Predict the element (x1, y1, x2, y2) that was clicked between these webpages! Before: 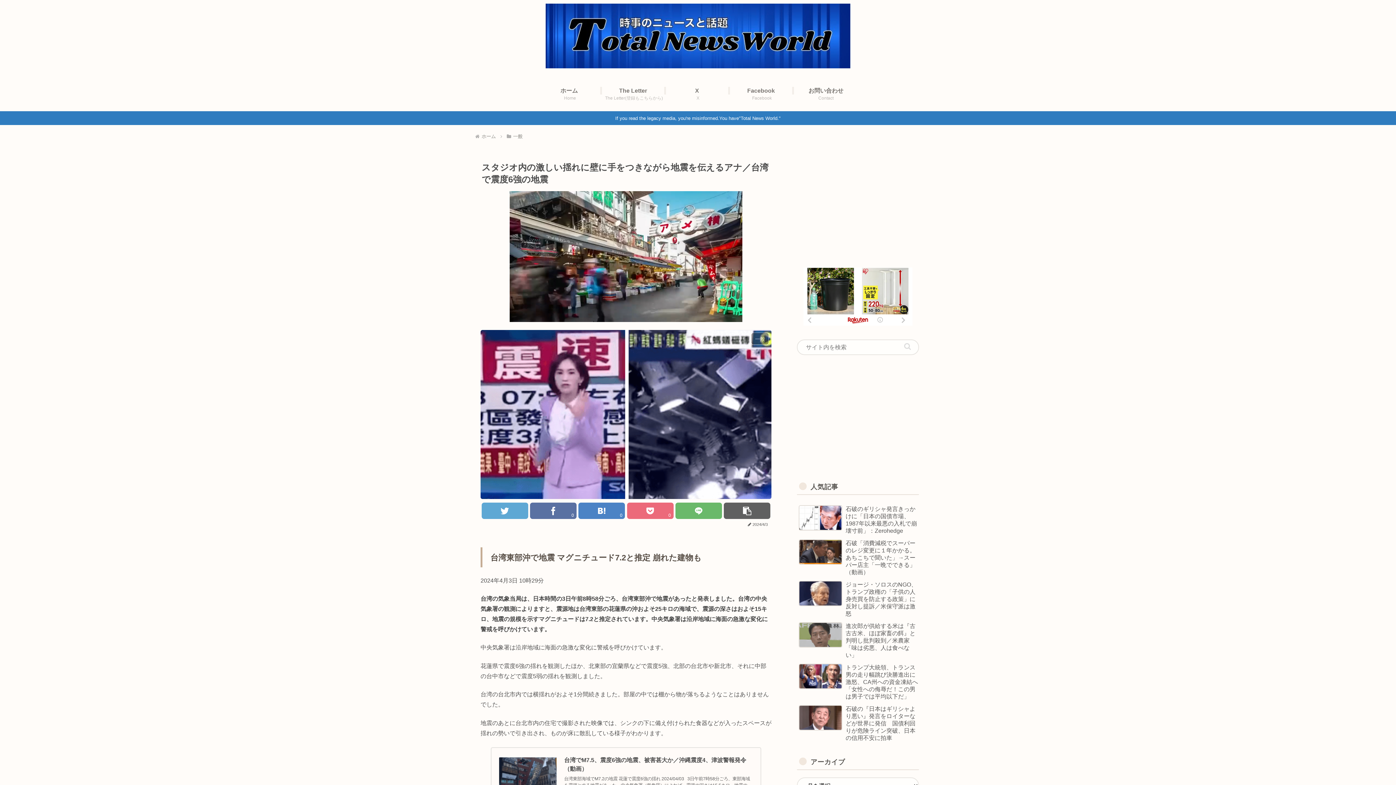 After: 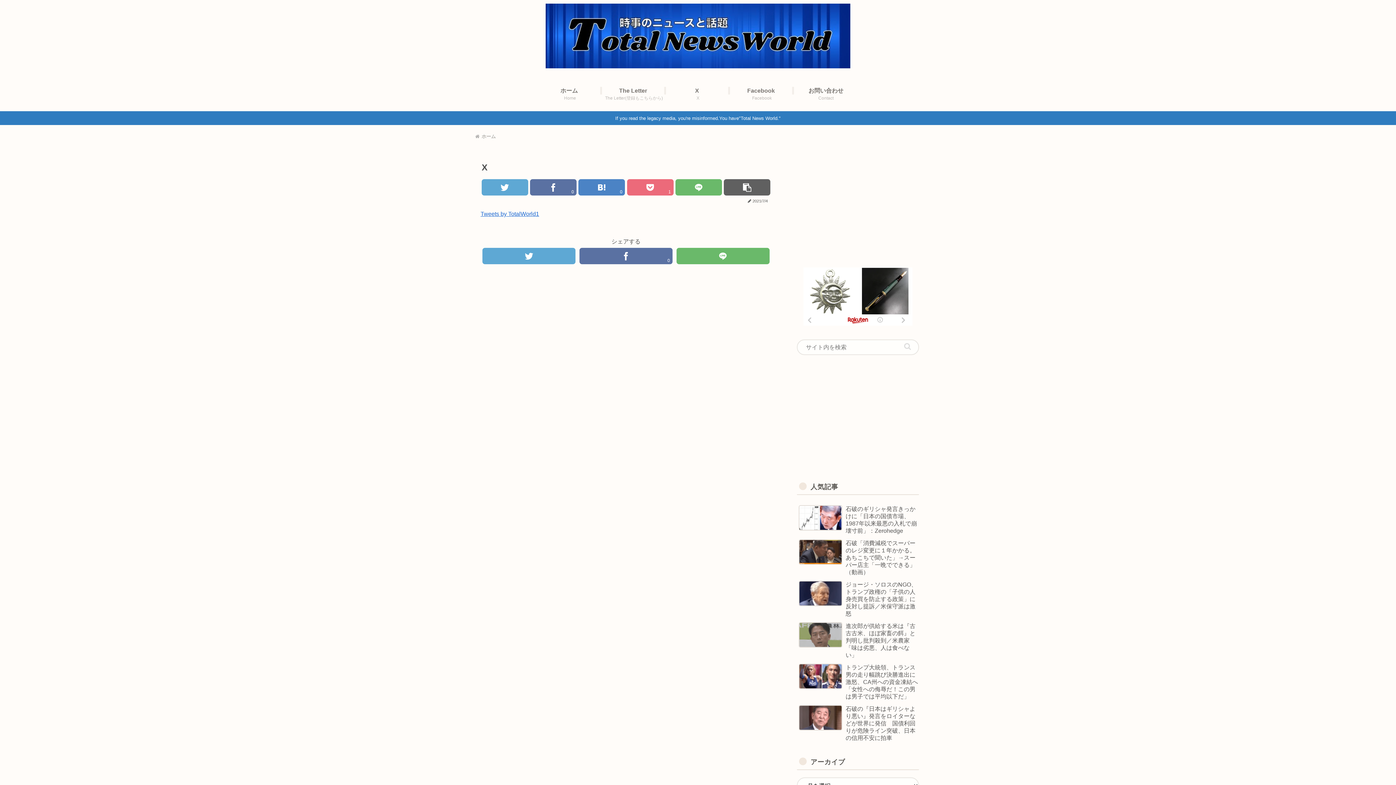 Action: label: X
X bbox: (666, 83, 730, 105)